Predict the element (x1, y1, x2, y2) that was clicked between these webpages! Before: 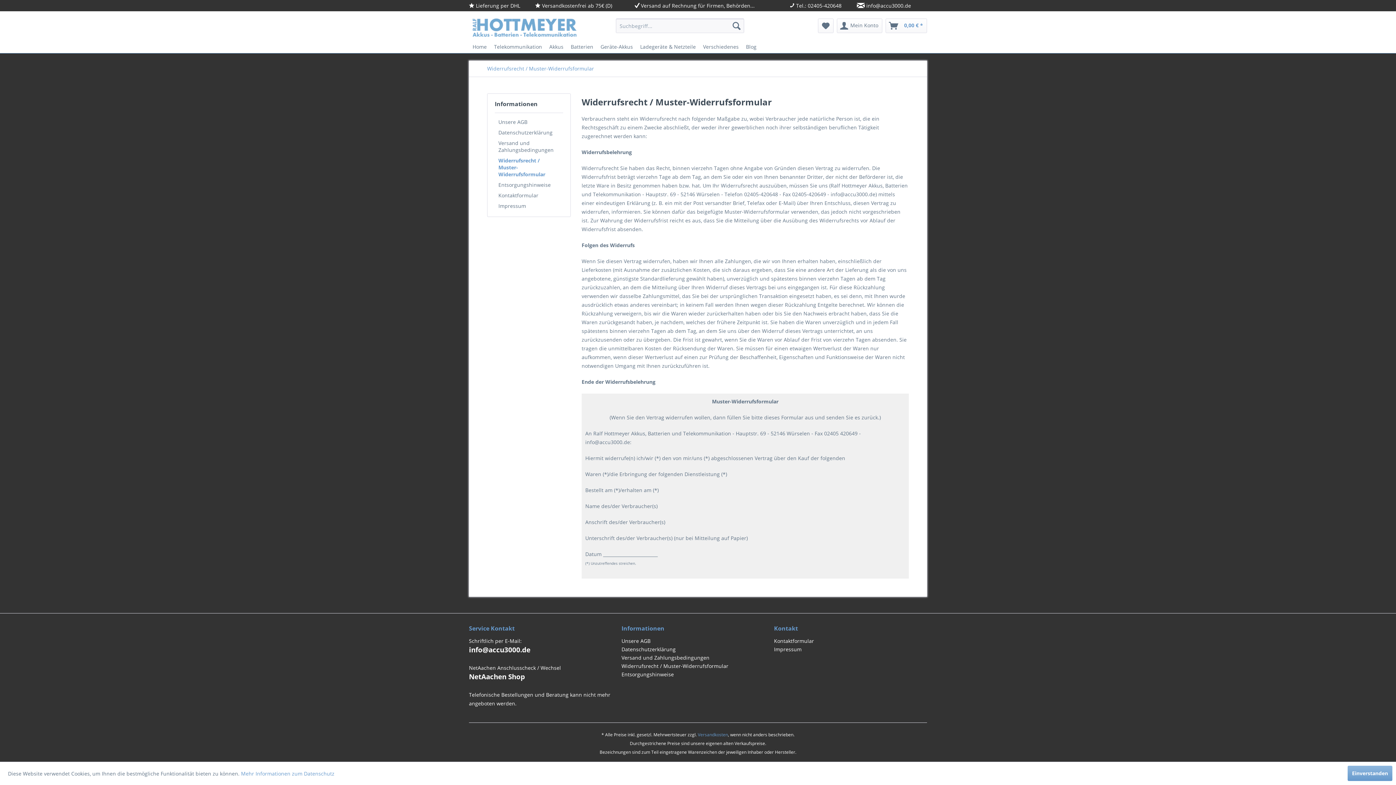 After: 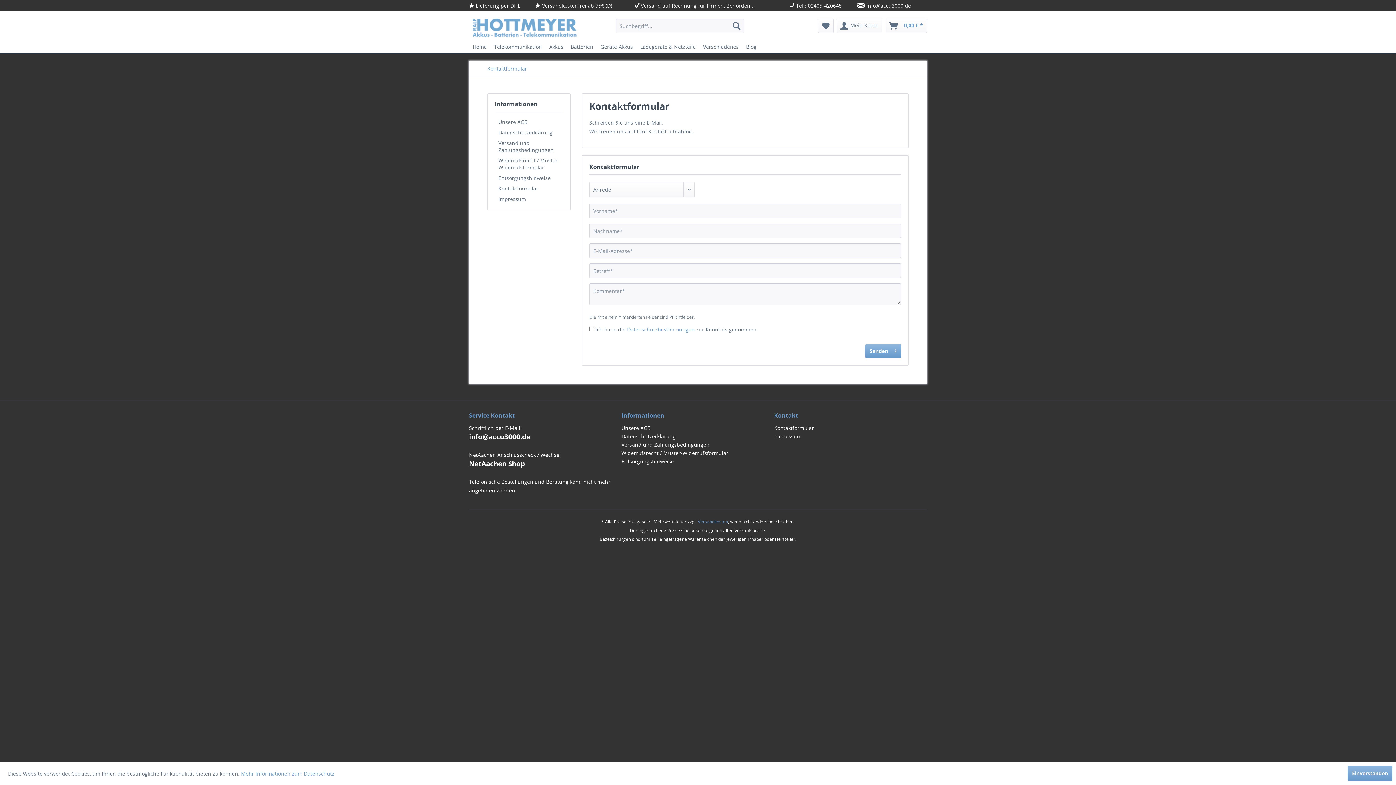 Action: label: info@accu3000.de bbox: (469, 645, 530, 654)